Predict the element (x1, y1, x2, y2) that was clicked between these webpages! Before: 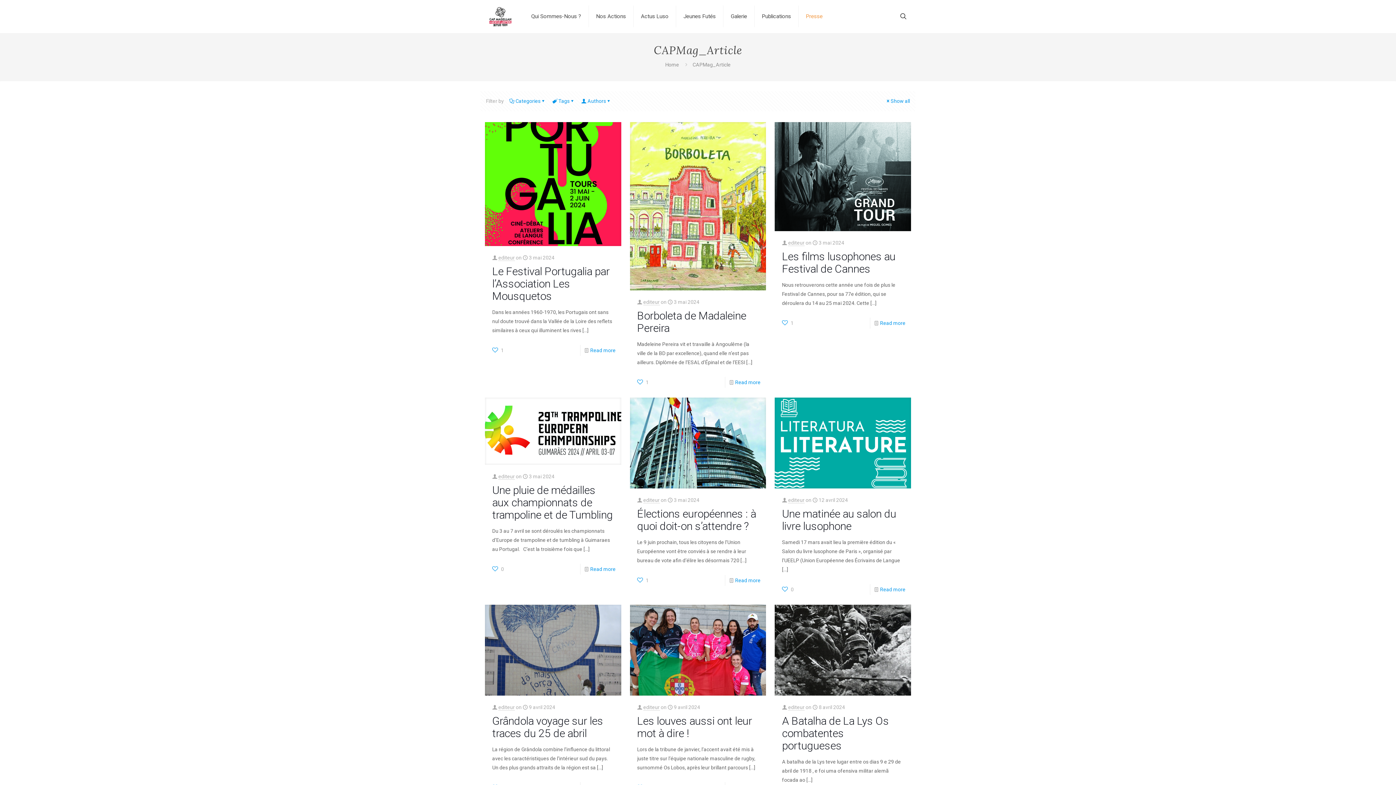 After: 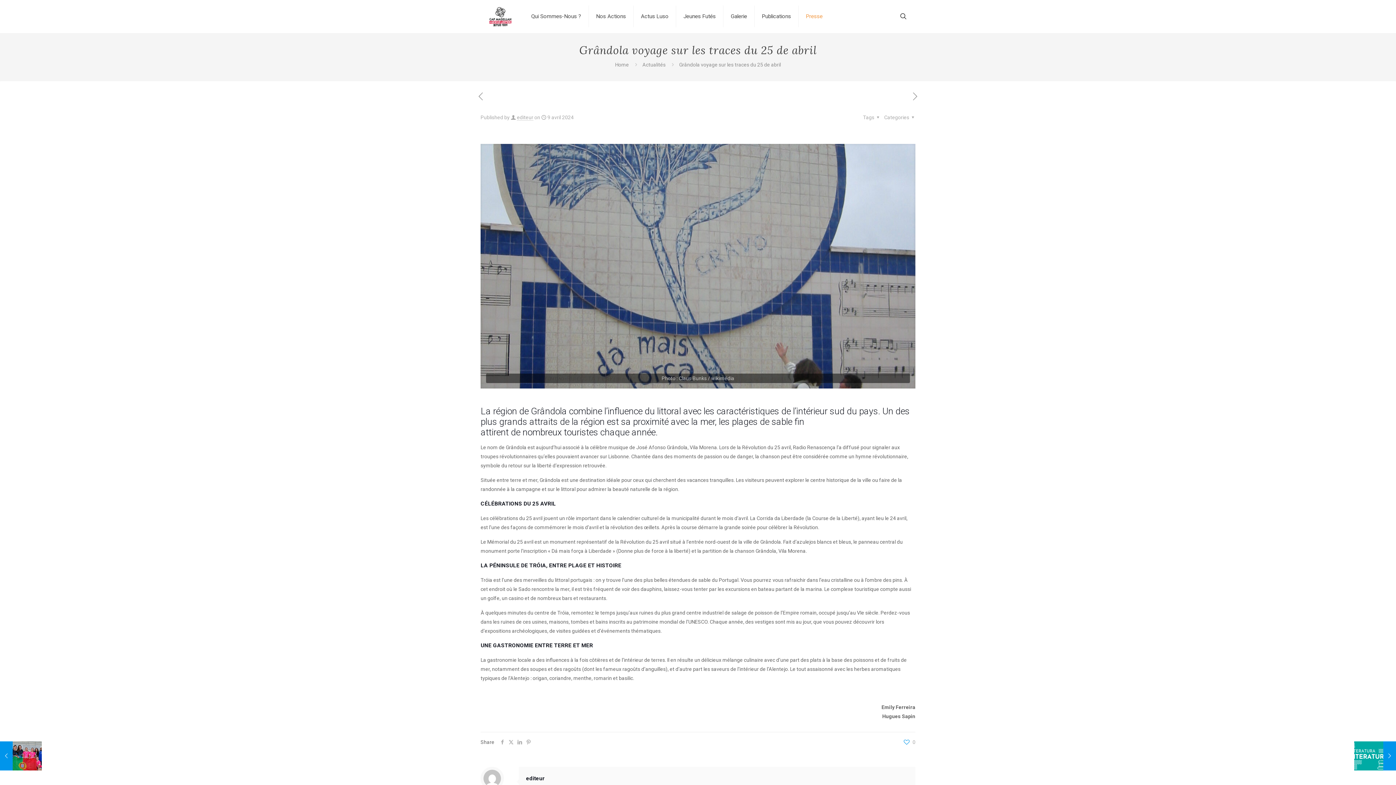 Action: bbox: (485, 605, 621, 695)